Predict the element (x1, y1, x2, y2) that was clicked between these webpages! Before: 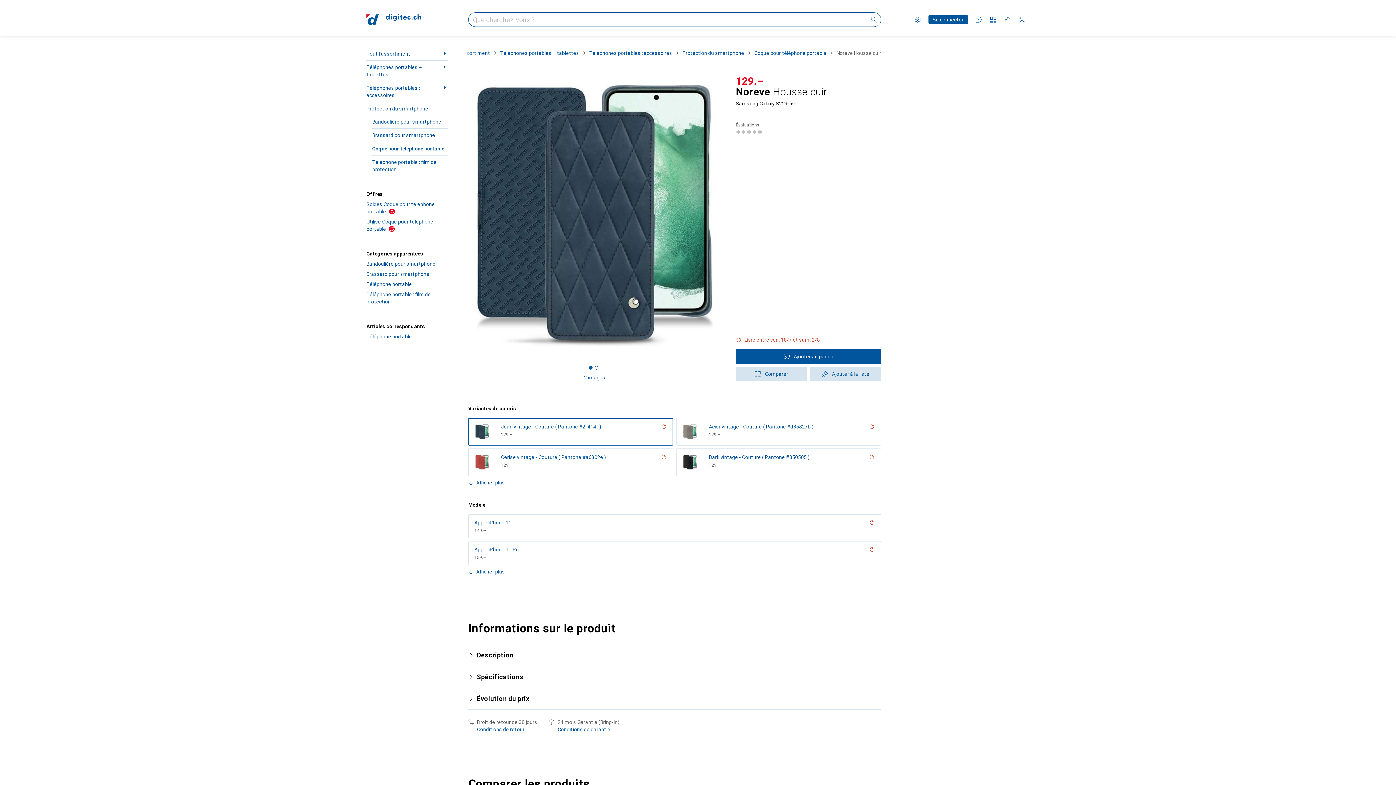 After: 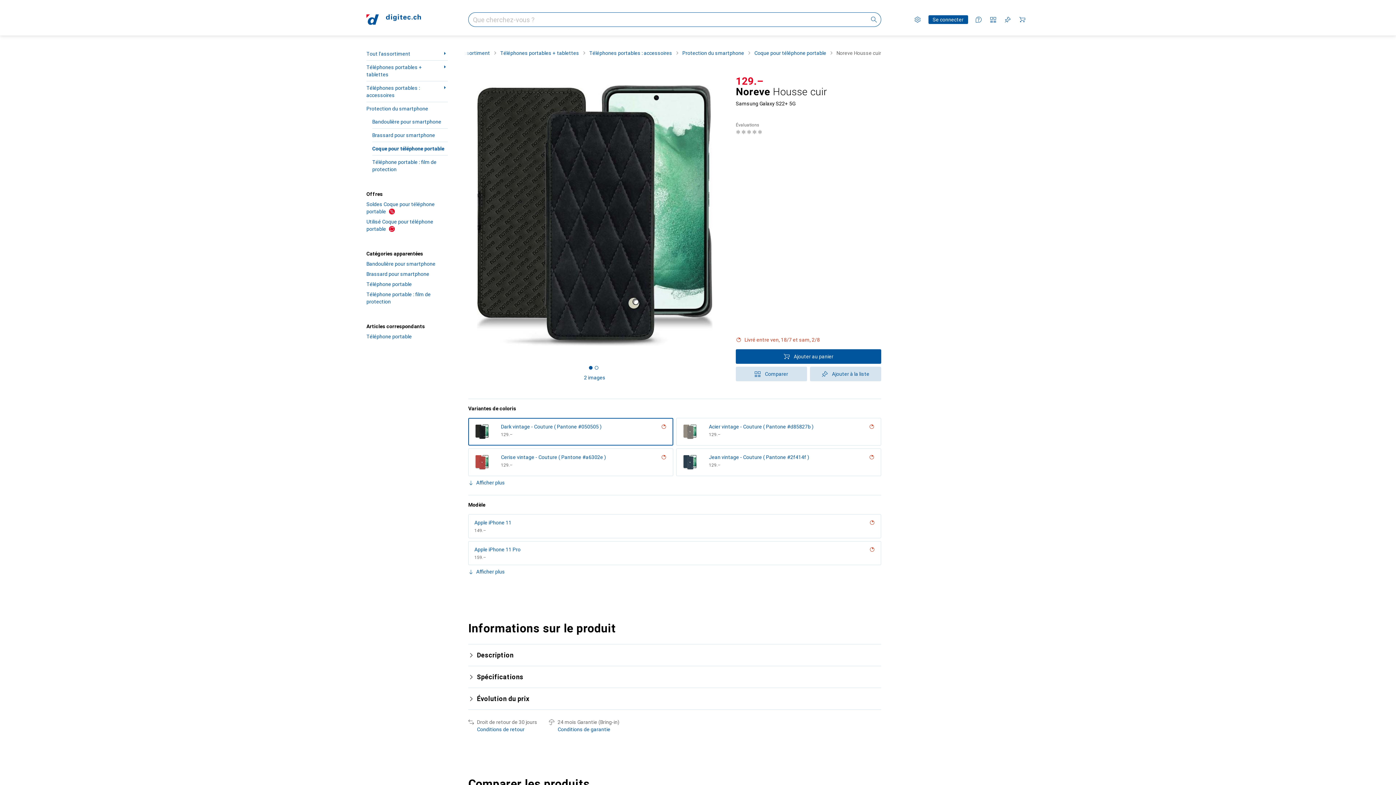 Action: label: Dark vintage - Couture ( Pantone #050505 )
CHF
129.– bbox: (676, 448, 881, 476)